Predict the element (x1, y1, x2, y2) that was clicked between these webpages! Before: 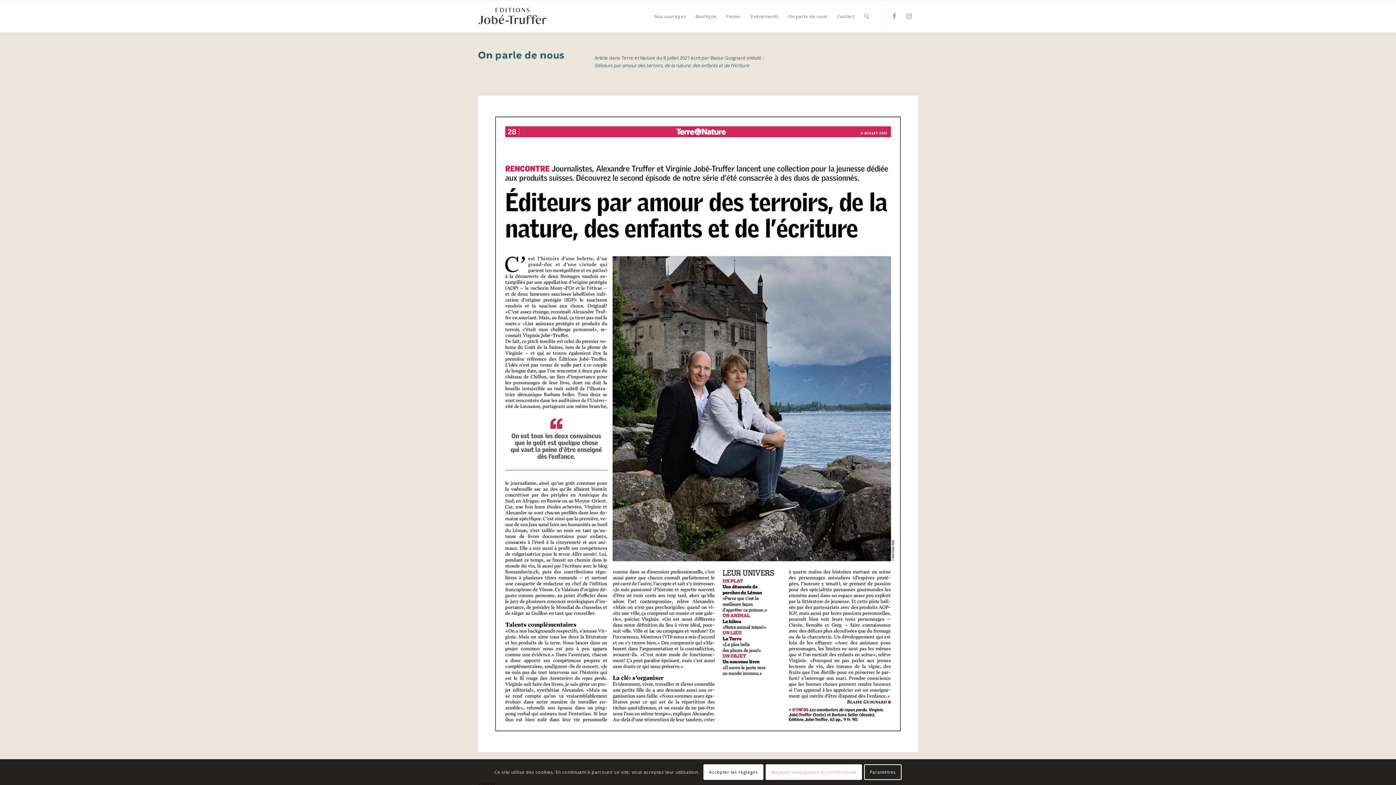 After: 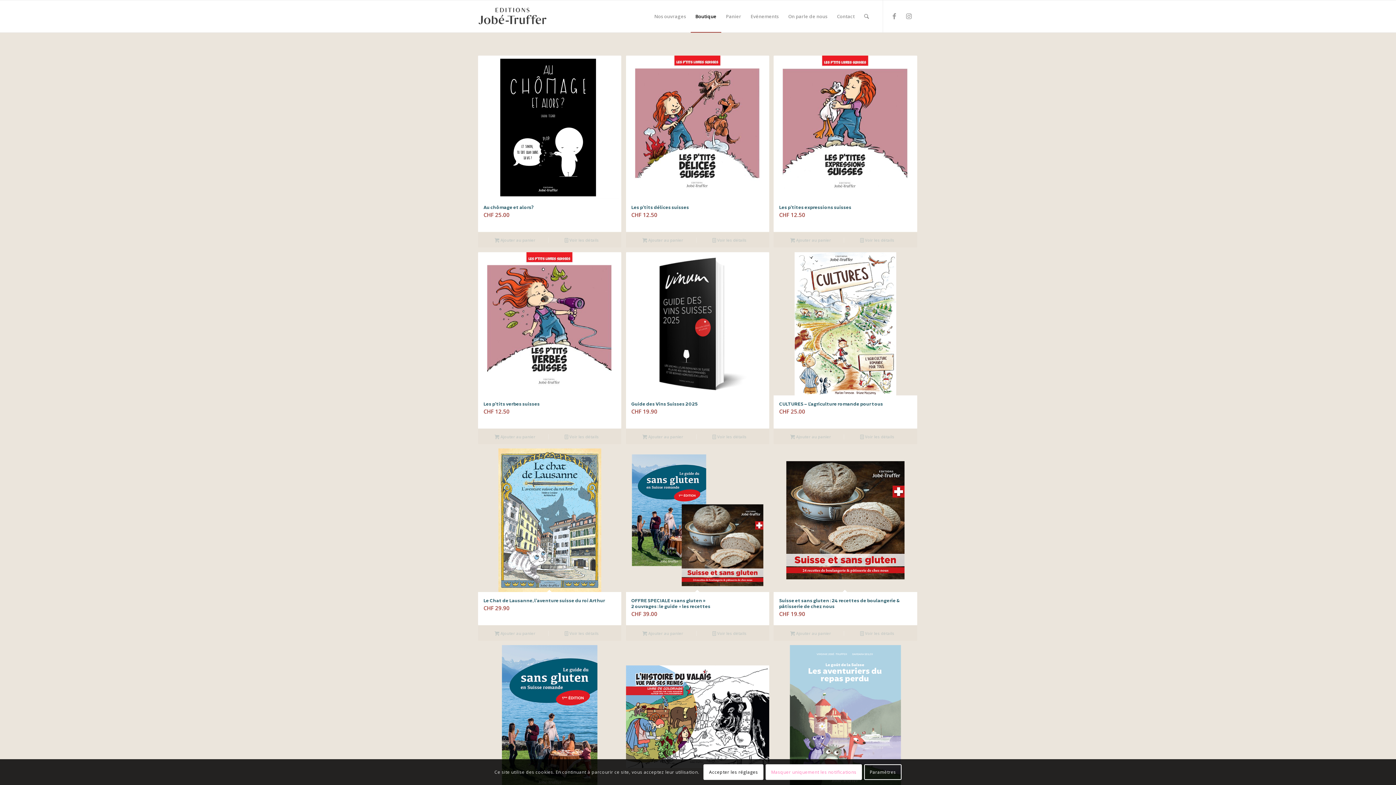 Action: bbox: (690, 0, 721, 32) label: Boutique